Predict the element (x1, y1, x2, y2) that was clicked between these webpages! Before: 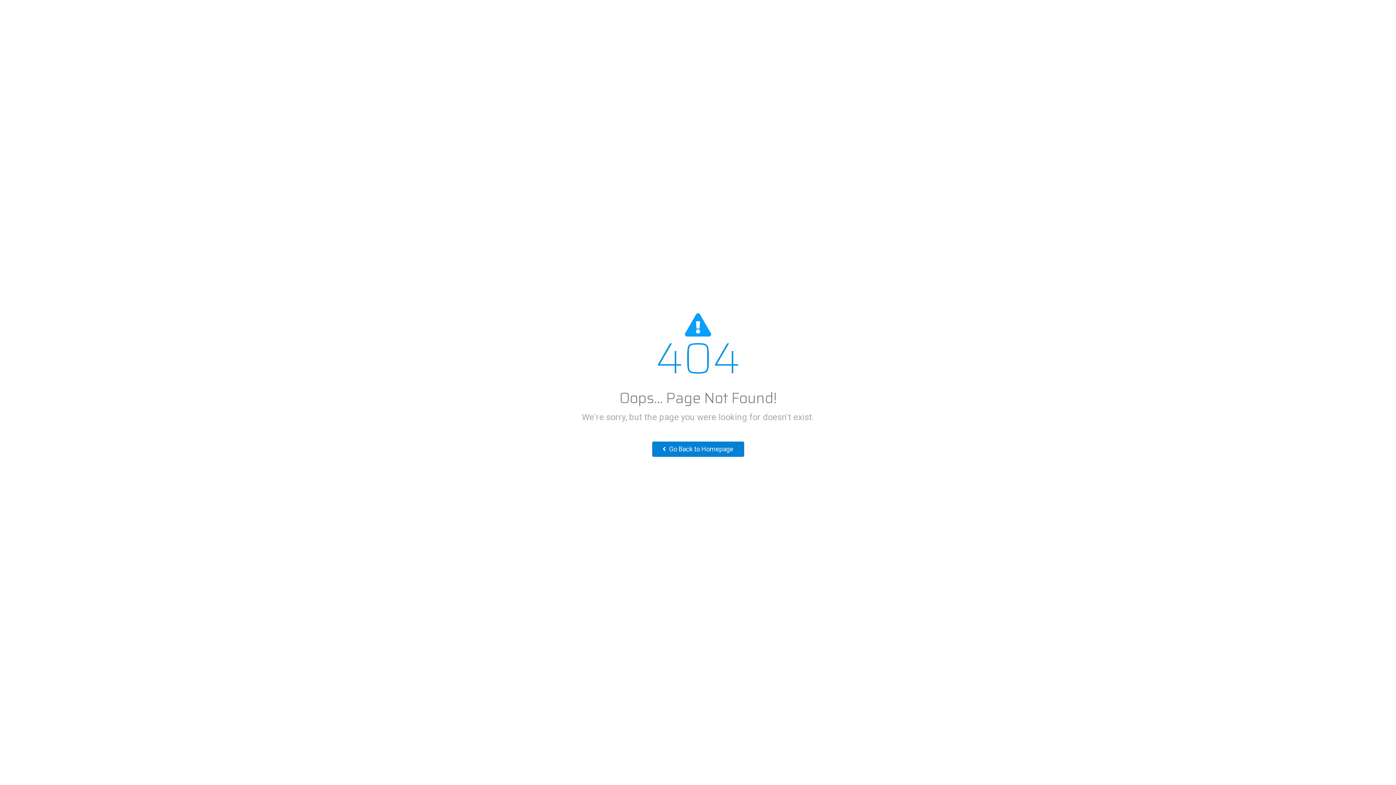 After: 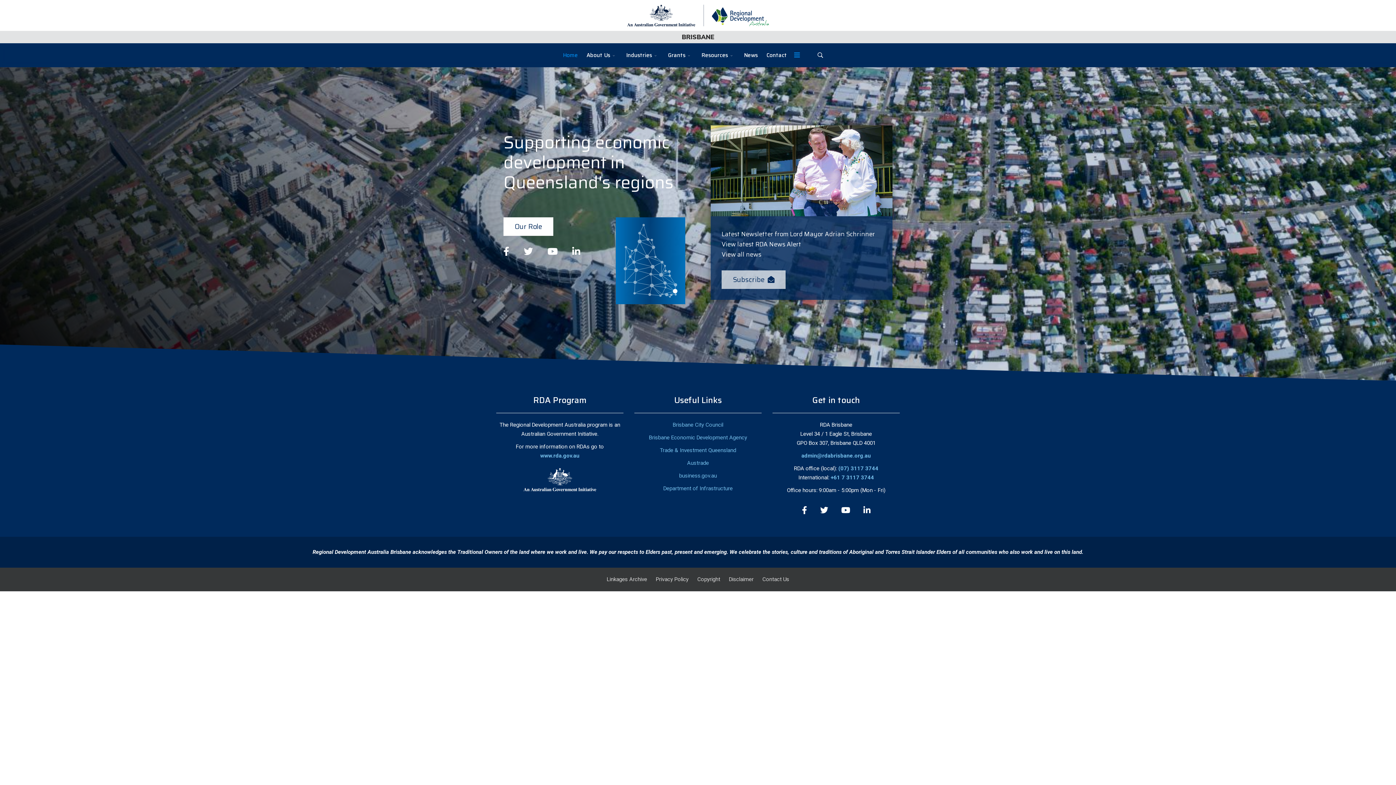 Action: bbox: (652, 441, 744, 457) label:  Go Back to Homepage